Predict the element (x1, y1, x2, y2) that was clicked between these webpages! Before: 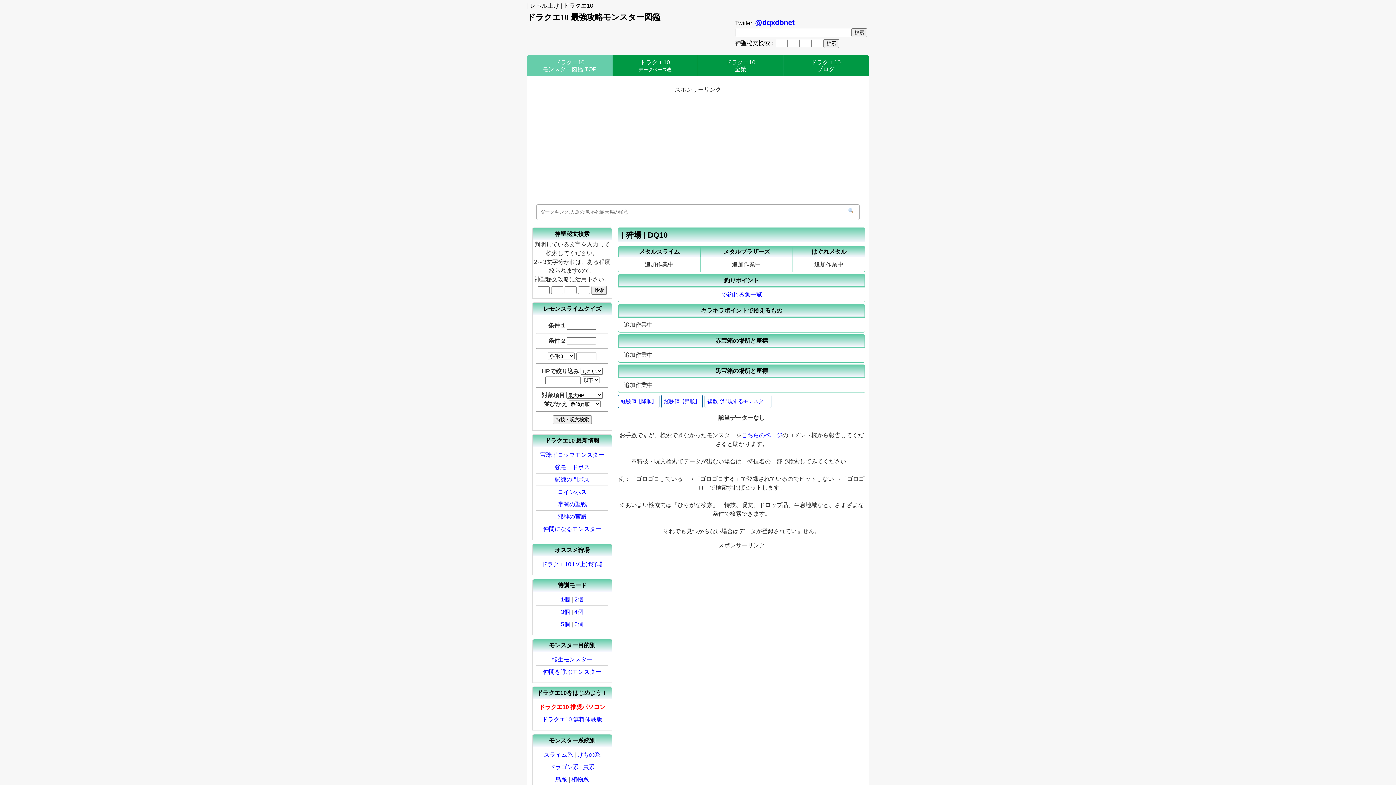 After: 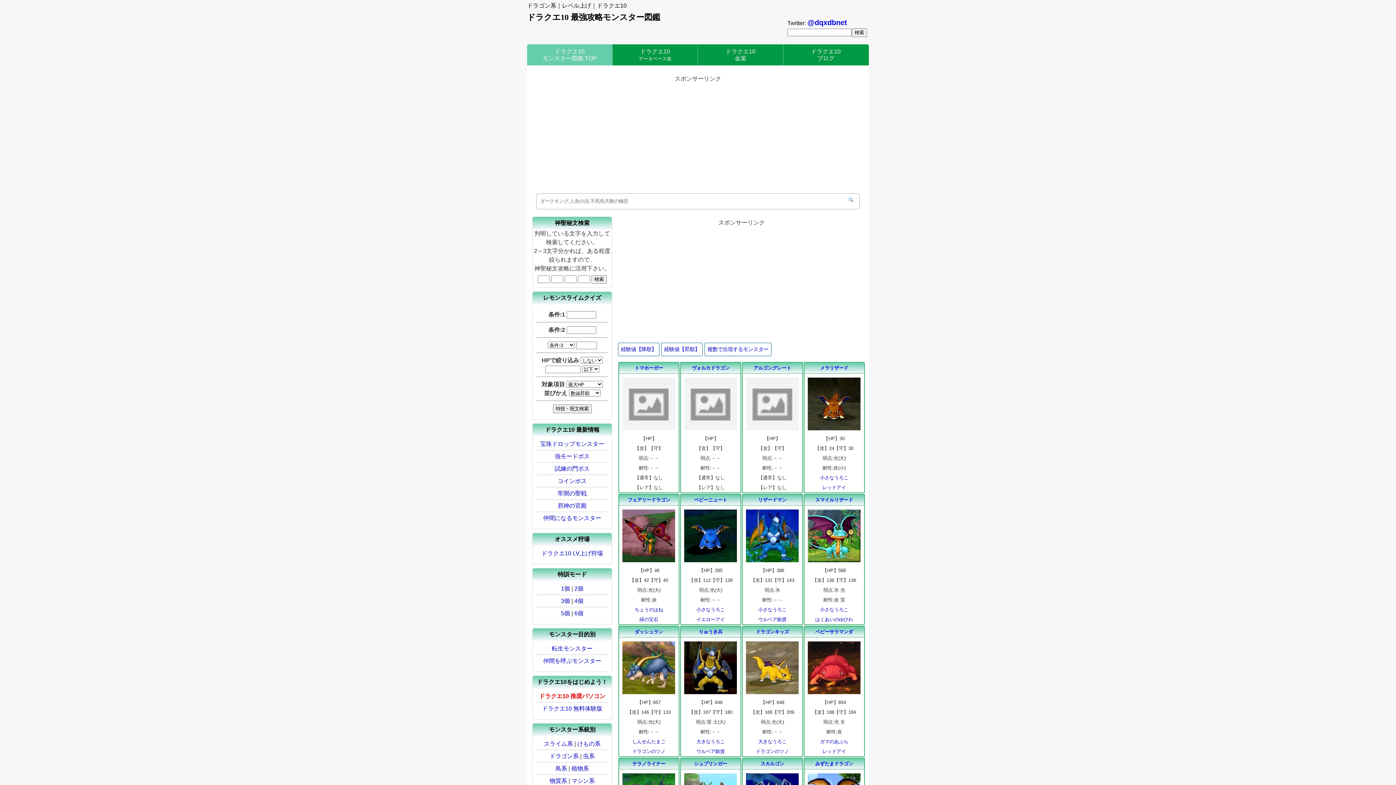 Action: bbox: (549, 764, 578, 770) label: ドラゴン系